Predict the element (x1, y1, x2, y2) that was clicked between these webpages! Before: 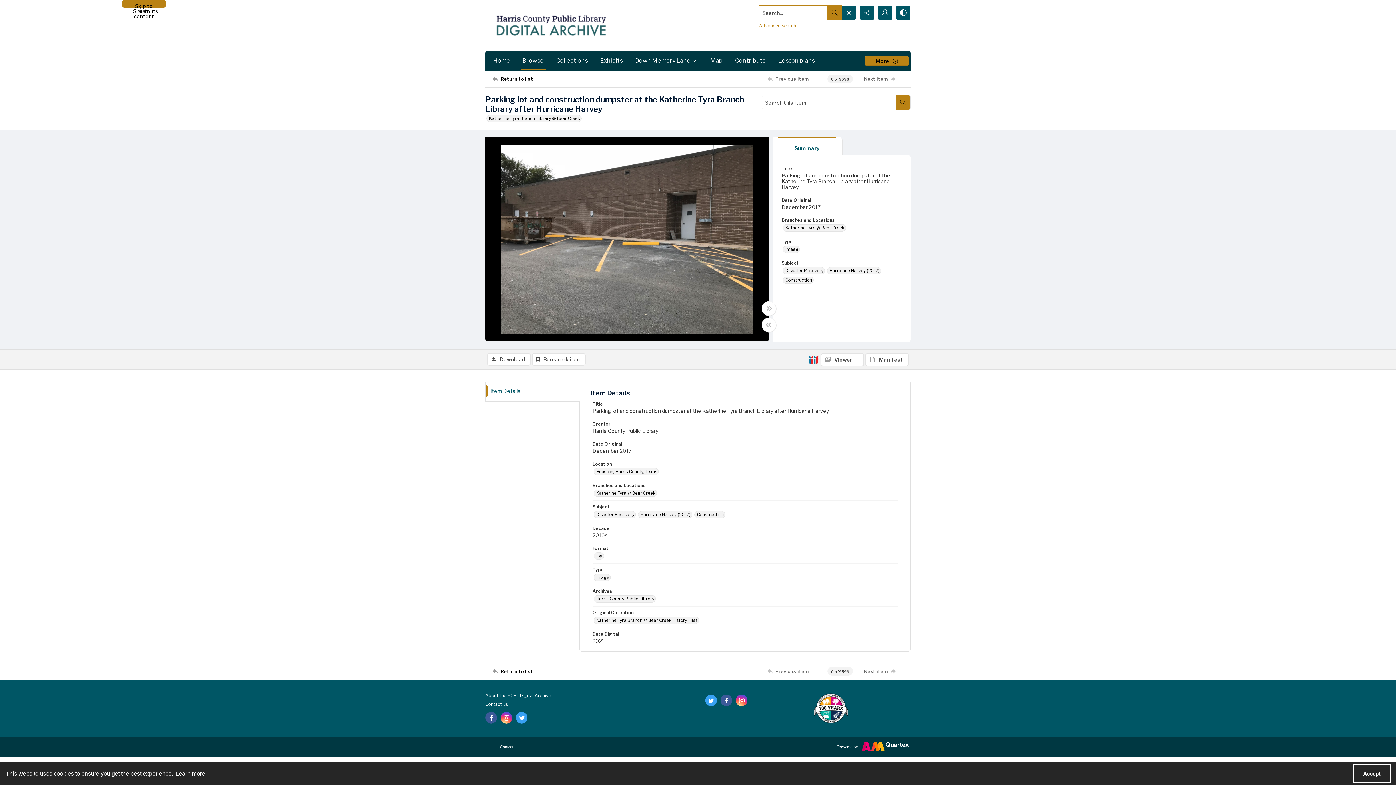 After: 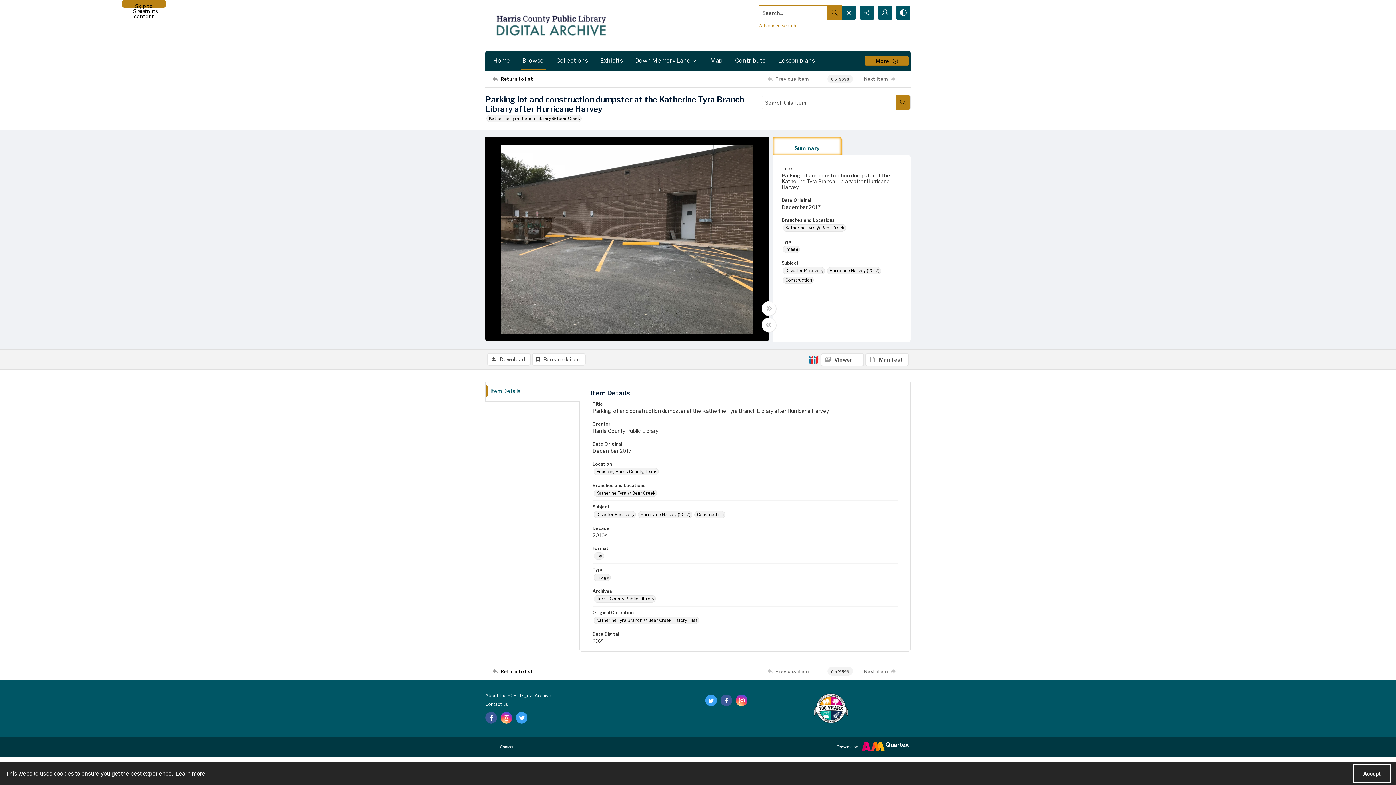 Action: label: Summary bbox: (772, 137, 841, 155)